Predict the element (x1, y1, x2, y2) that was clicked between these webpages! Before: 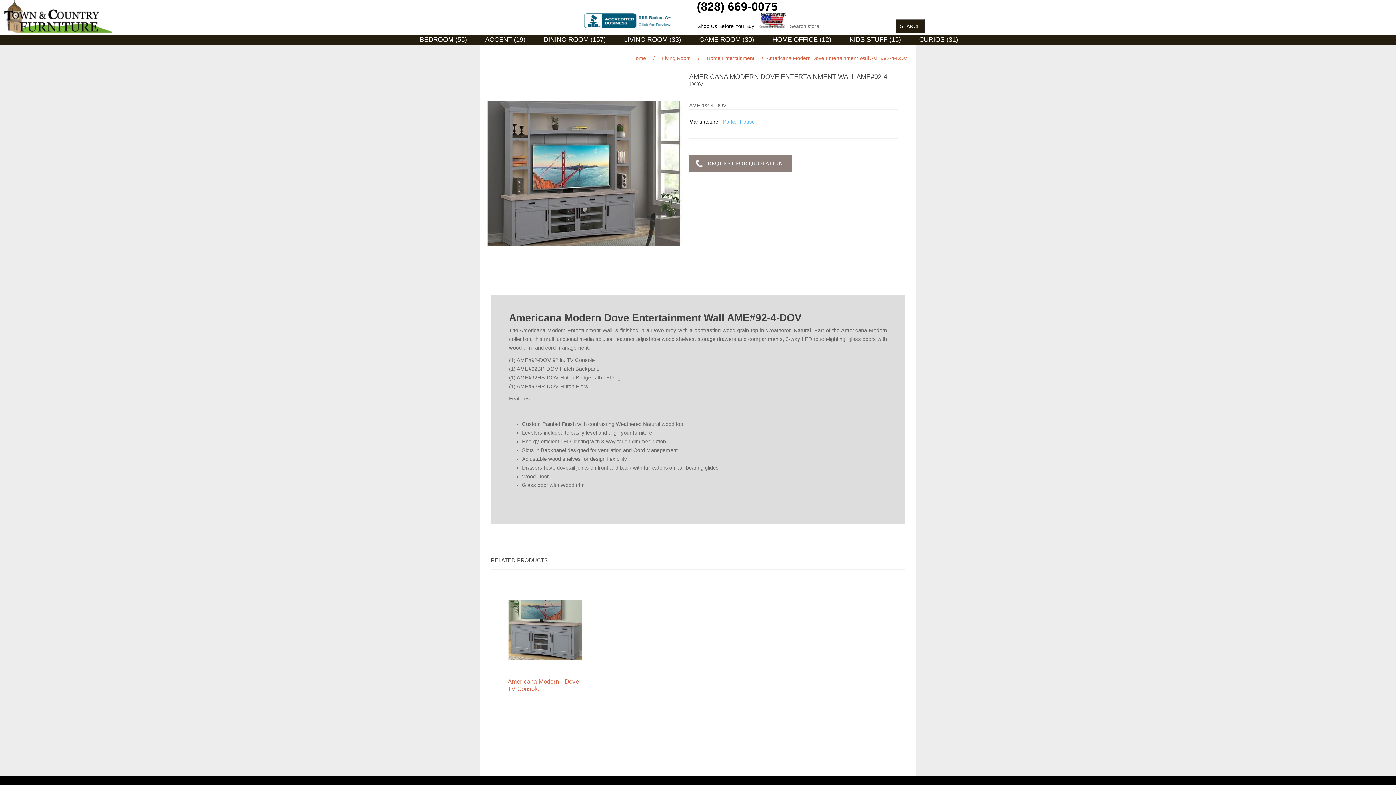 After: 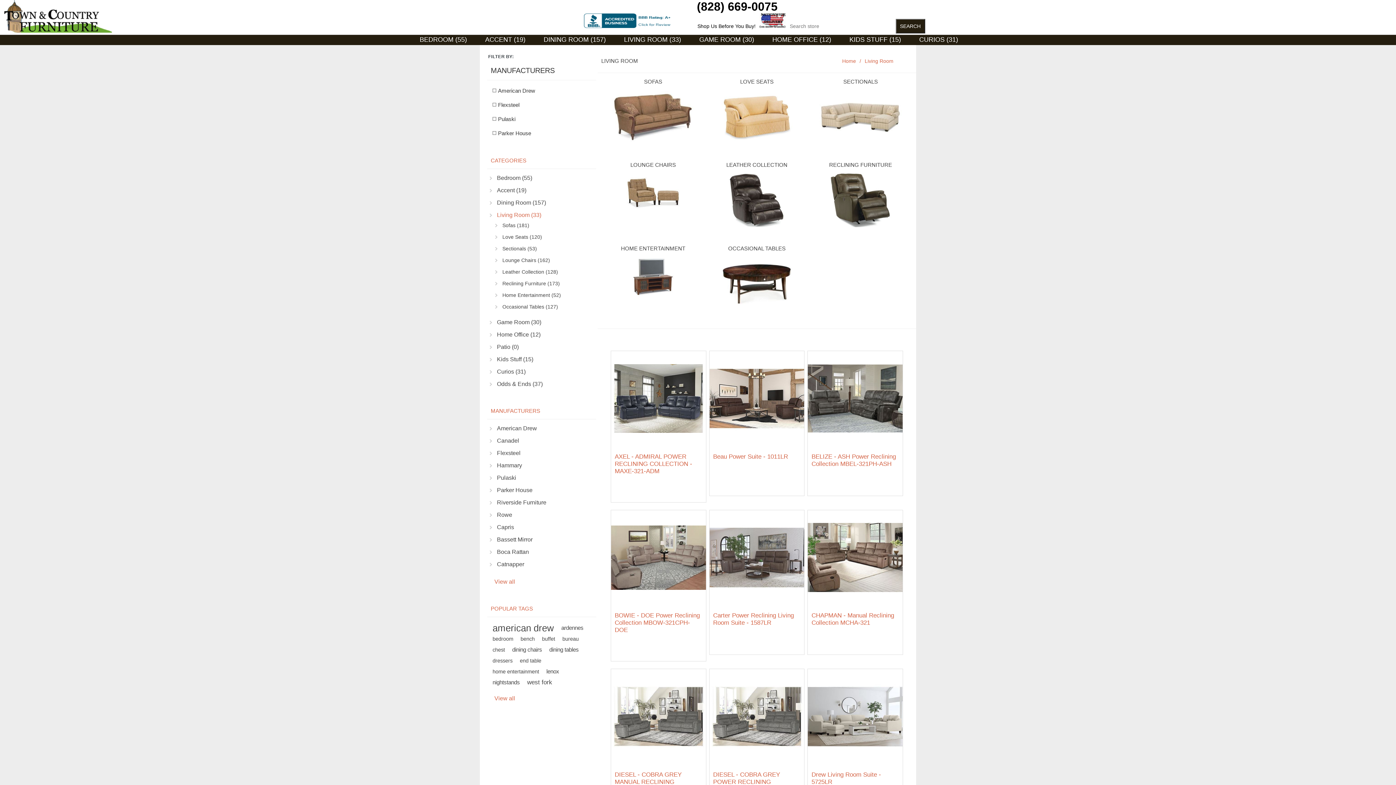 Action: label: LIVING ROOM (33) bbox: (620, 34, 684, 45)